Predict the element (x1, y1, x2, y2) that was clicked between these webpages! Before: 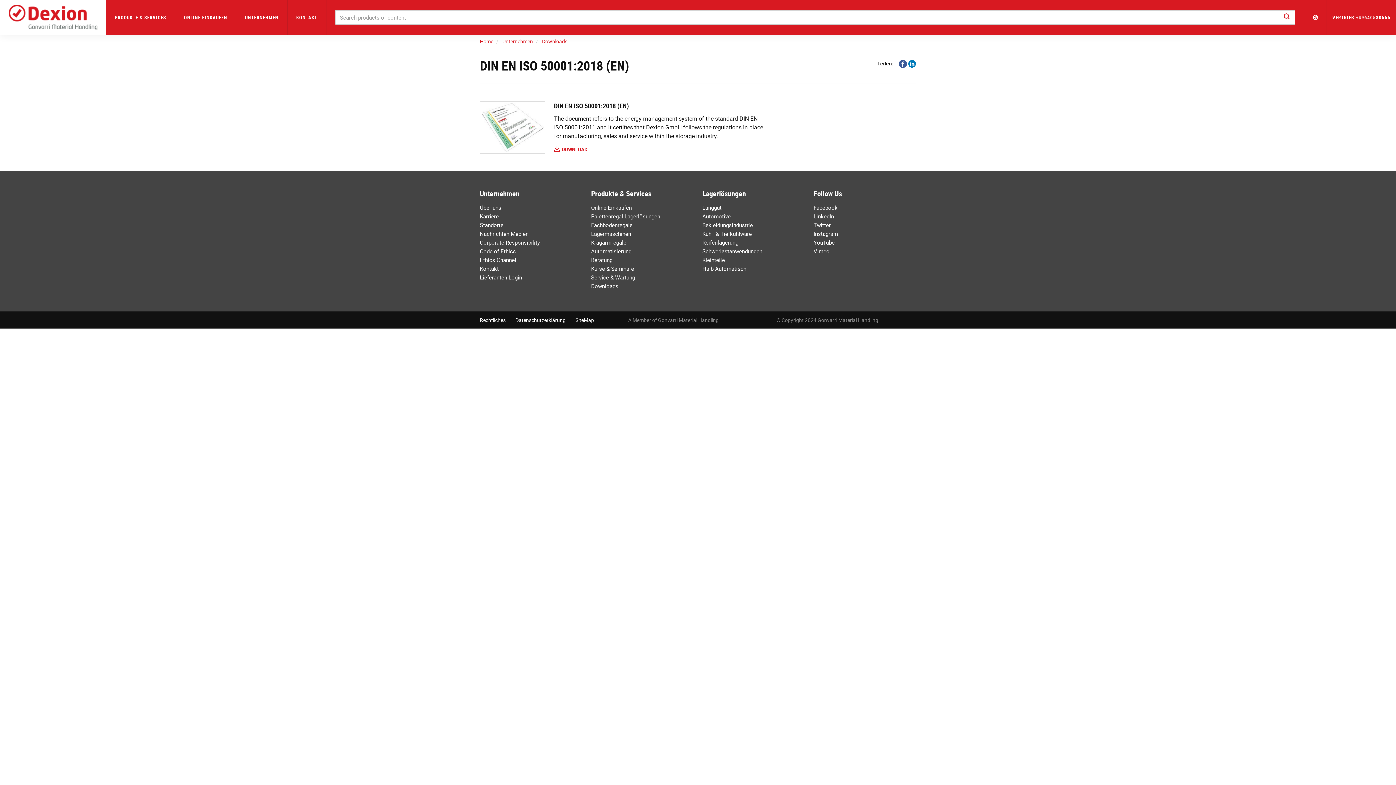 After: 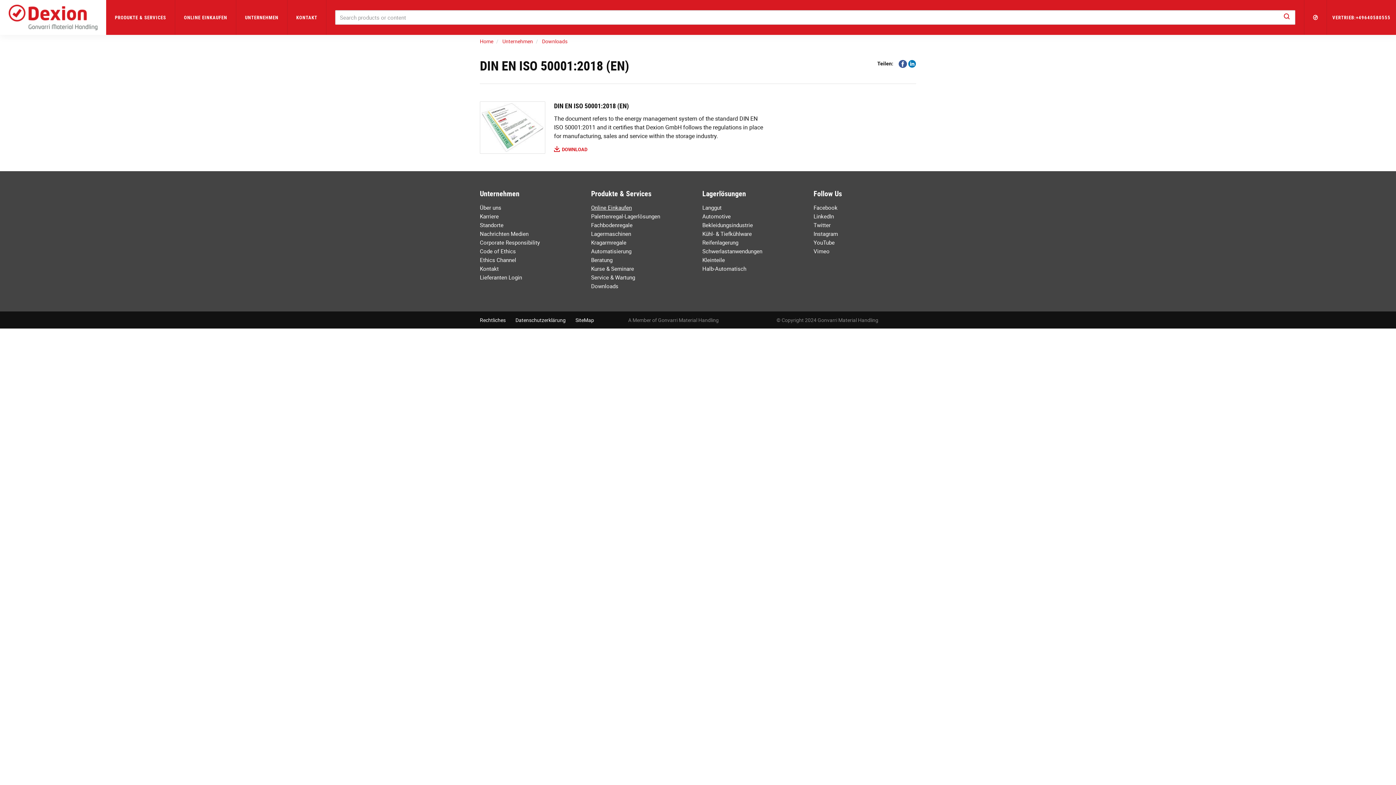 Action: bbox: (591, 204, 632, 211) label: Online Einkaufen